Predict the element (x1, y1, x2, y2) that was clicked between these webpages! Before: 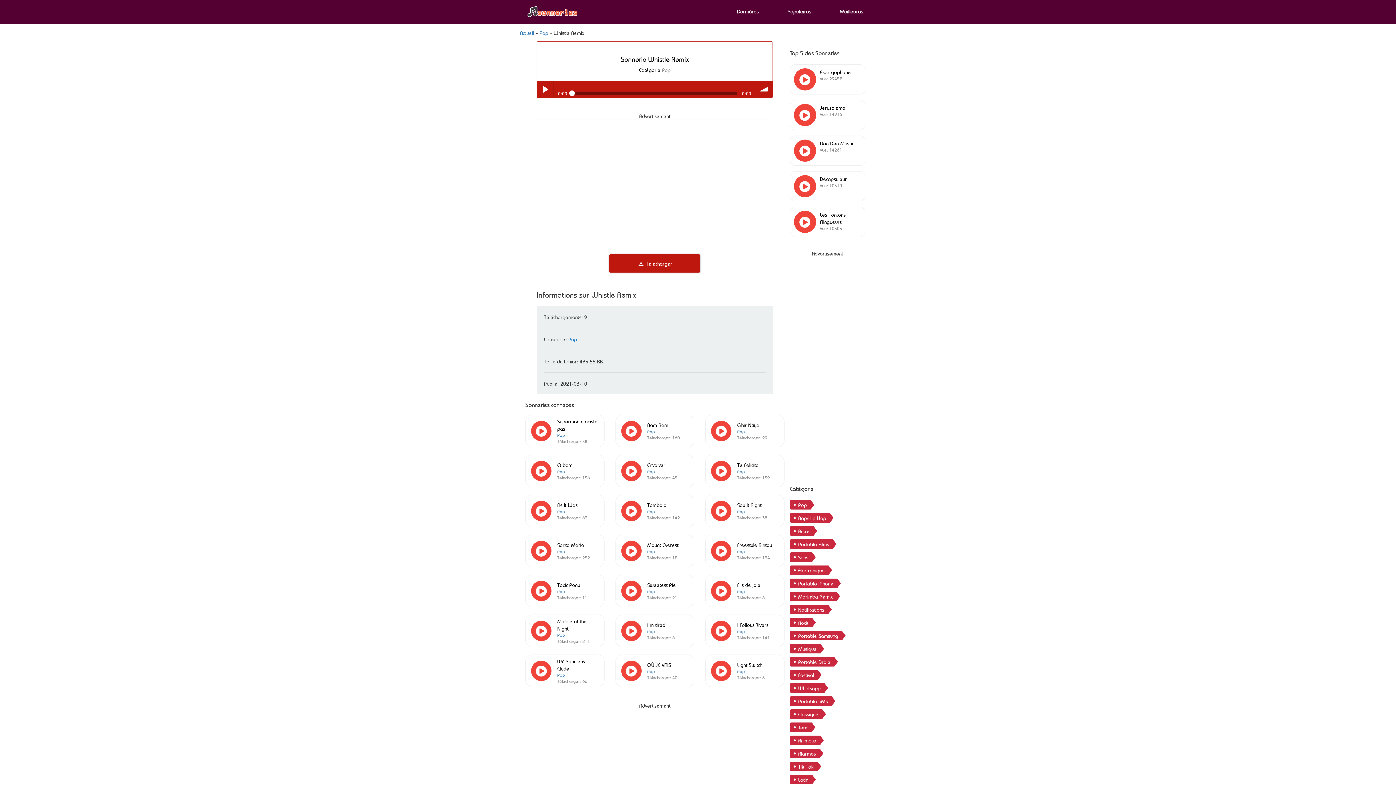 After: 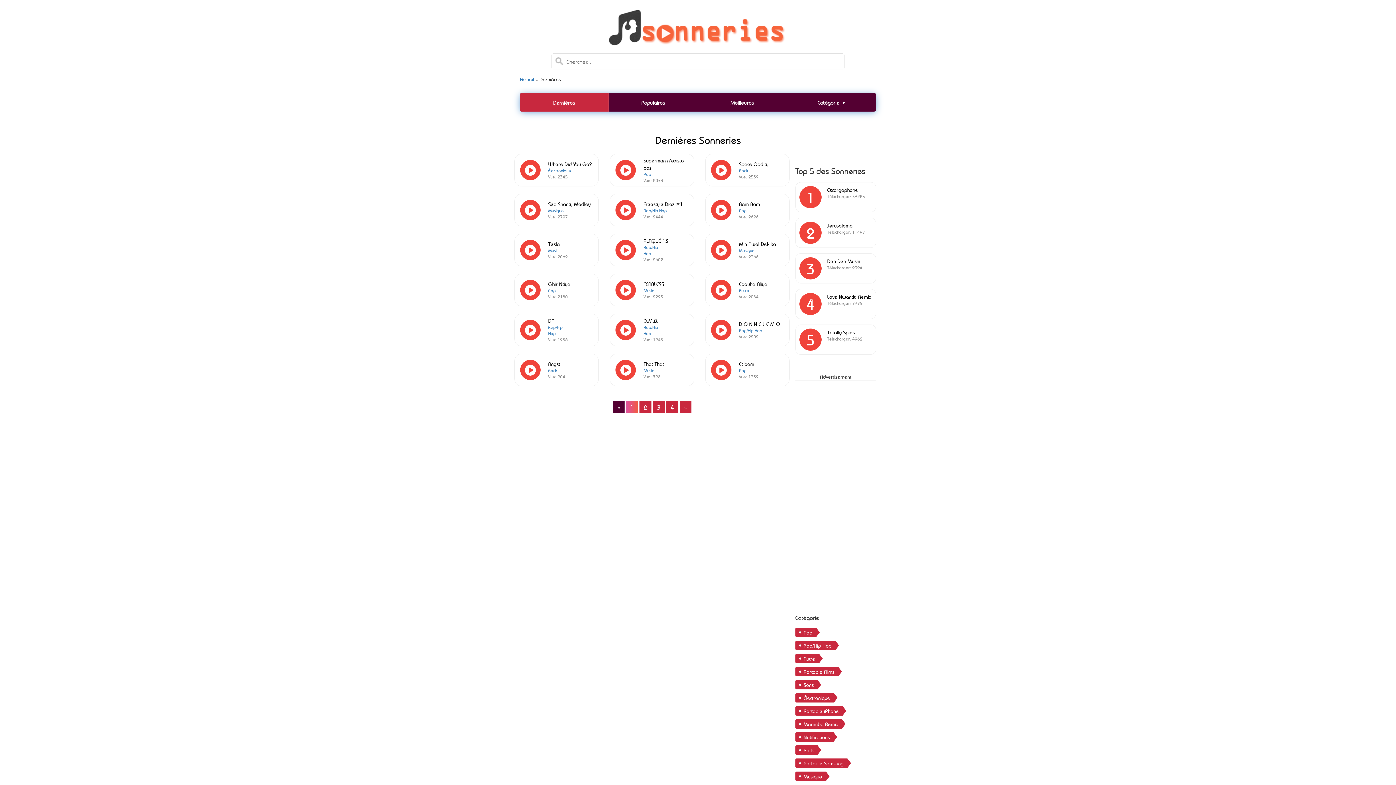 Action: bbox: (731, 7, 764, 14) label: Dernières